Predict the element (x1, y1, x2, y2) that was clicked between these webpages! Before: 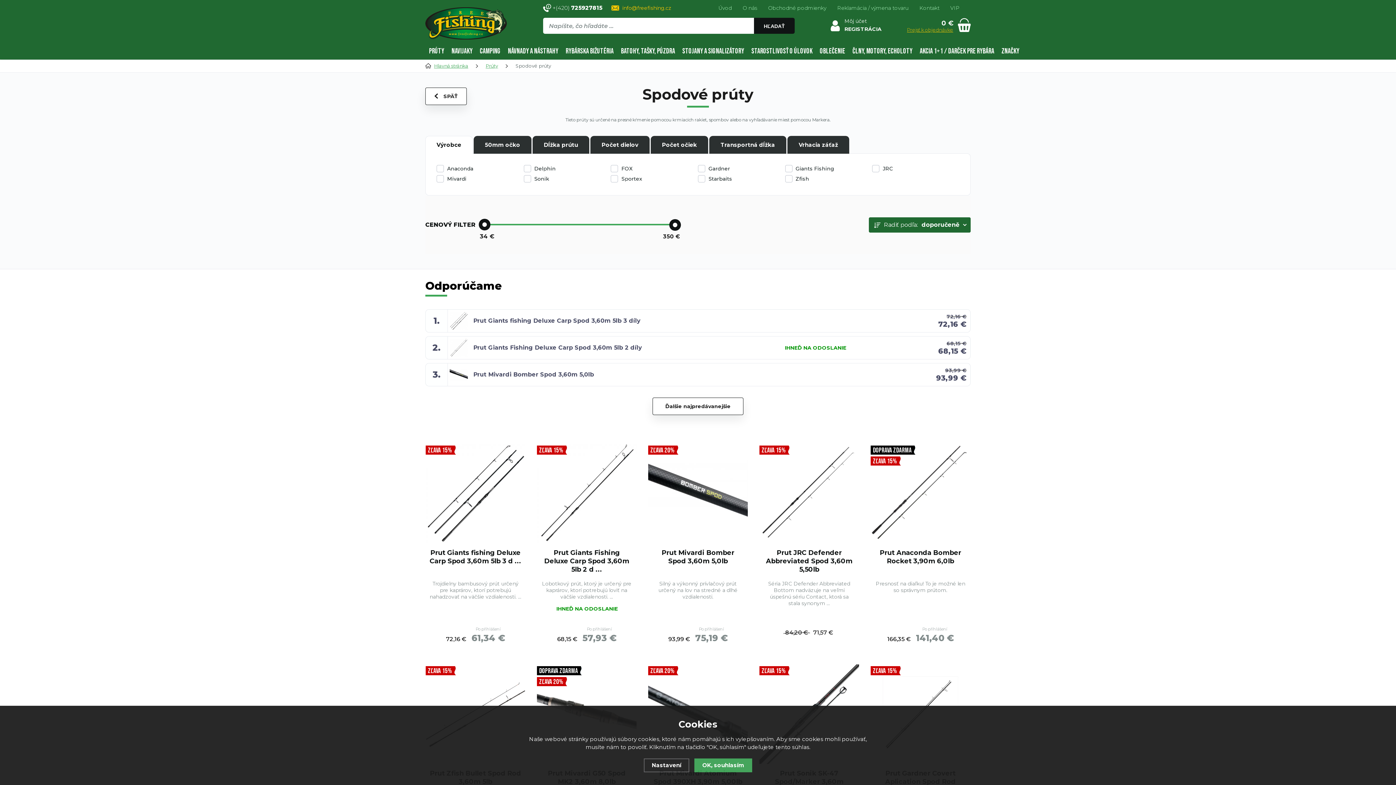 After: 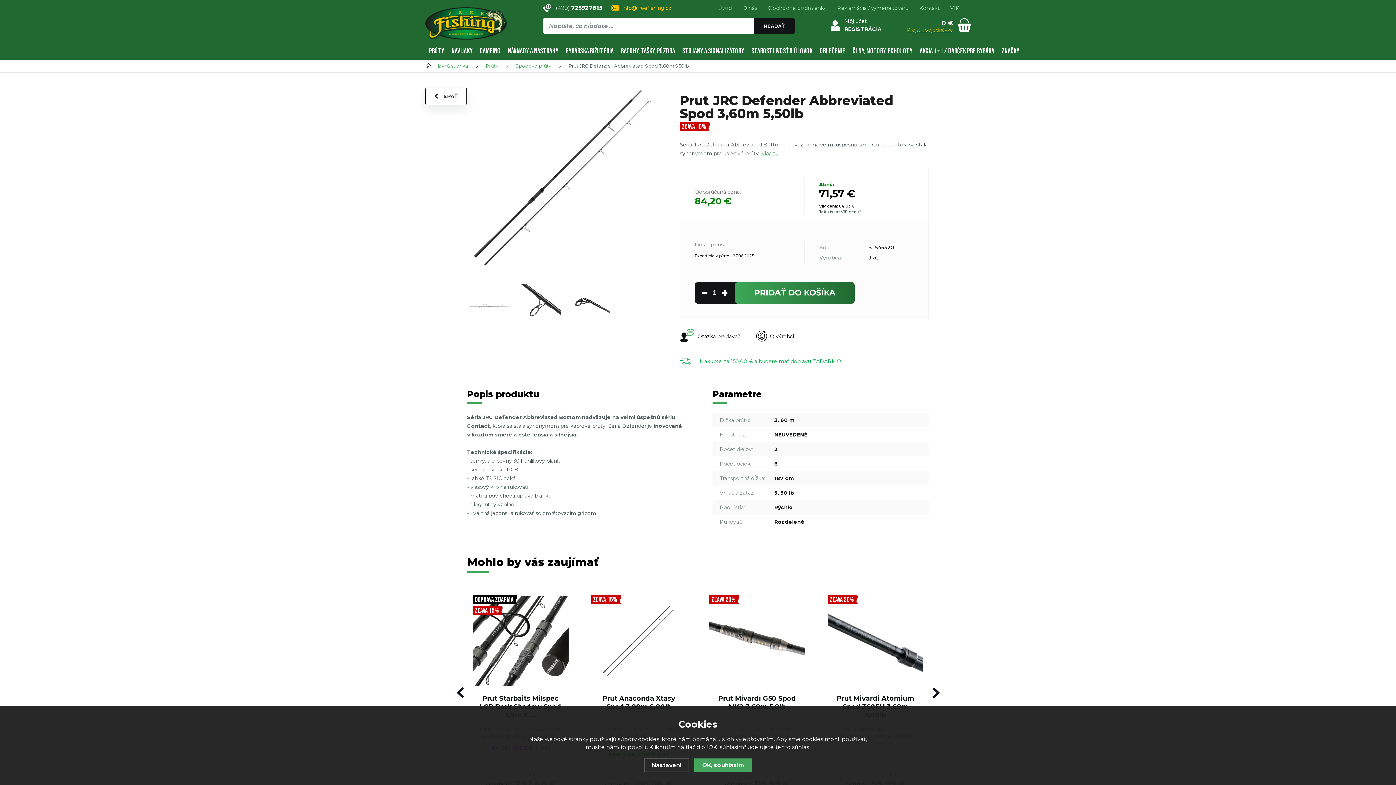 Action: bbox: (757, 442, 861, 545)